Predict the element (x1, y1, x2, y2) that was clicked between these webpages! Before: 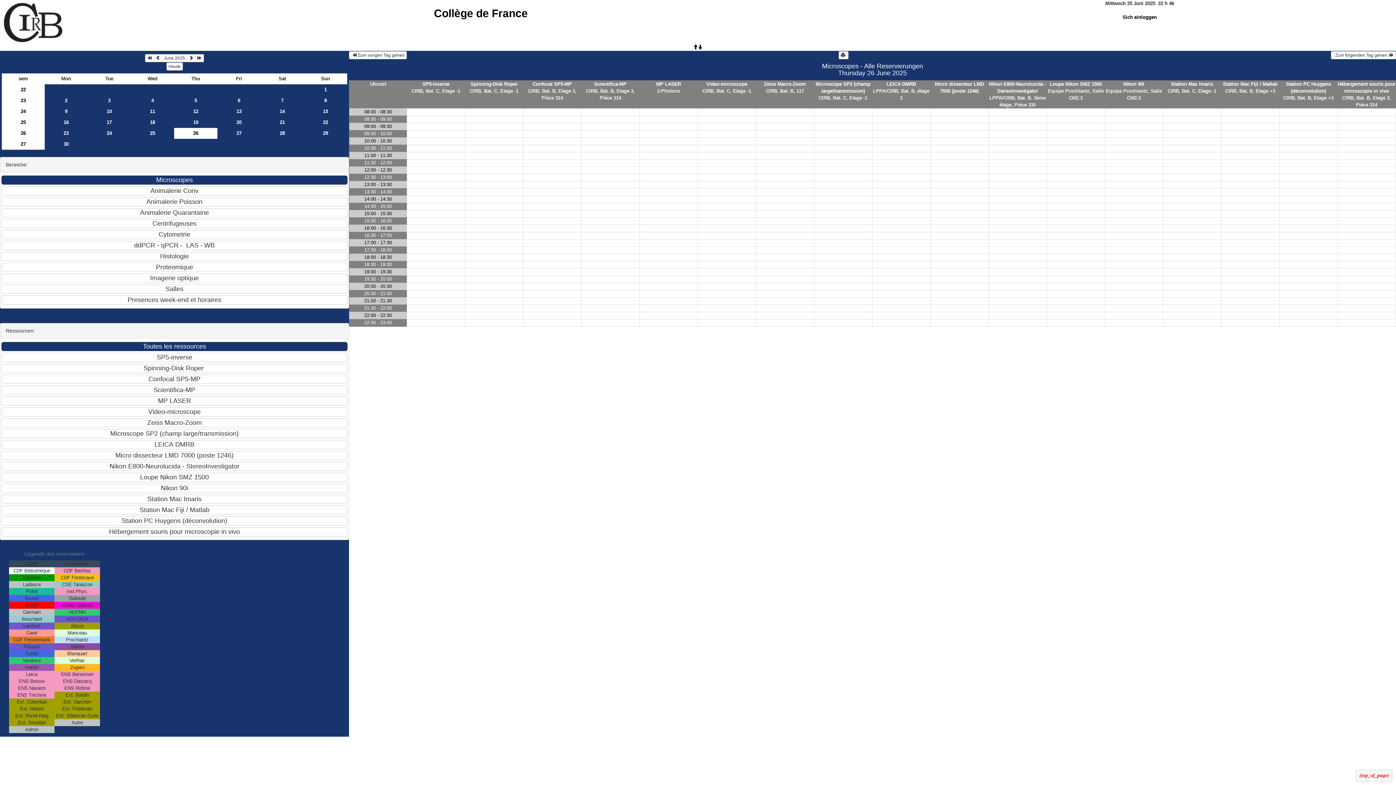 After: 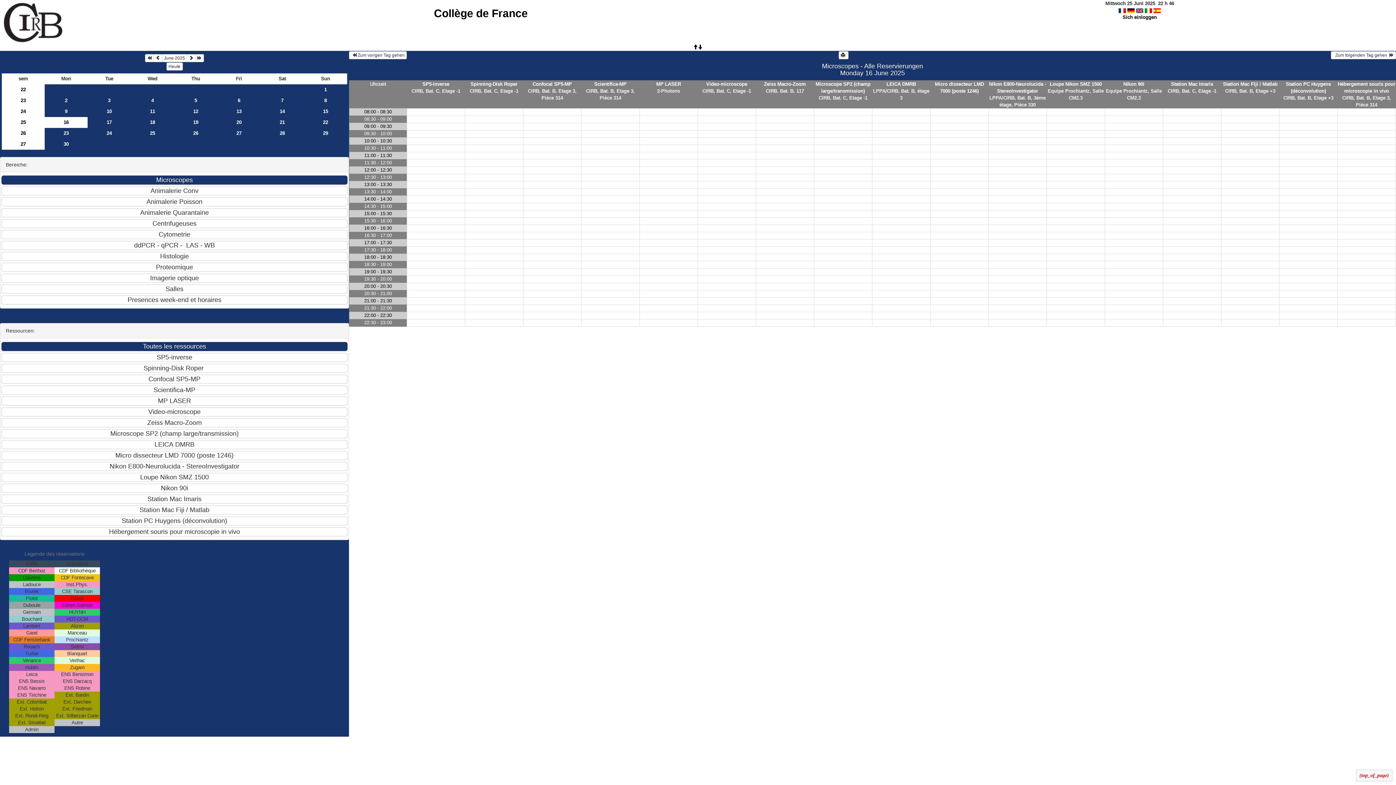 Action: bbox: (44, 116, 87, 127) label: 16